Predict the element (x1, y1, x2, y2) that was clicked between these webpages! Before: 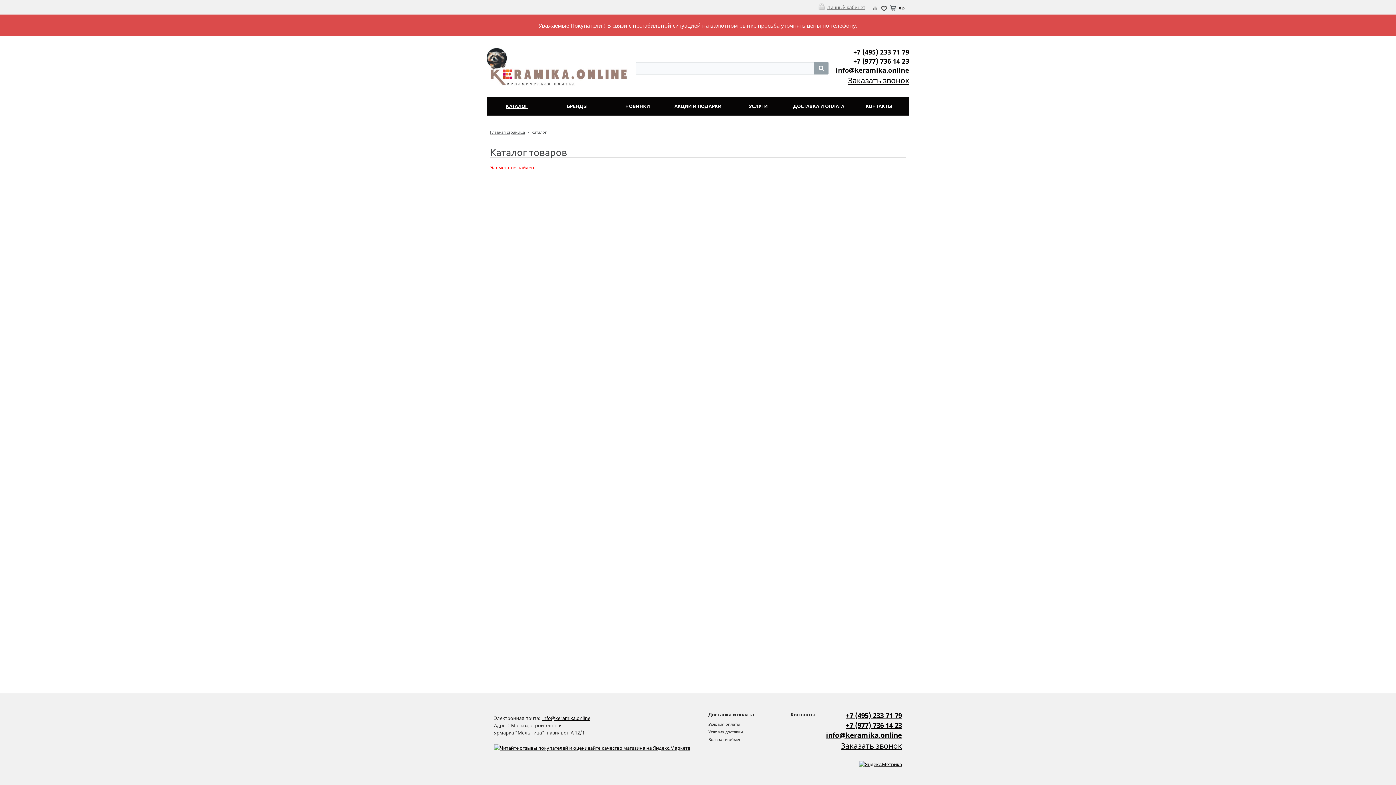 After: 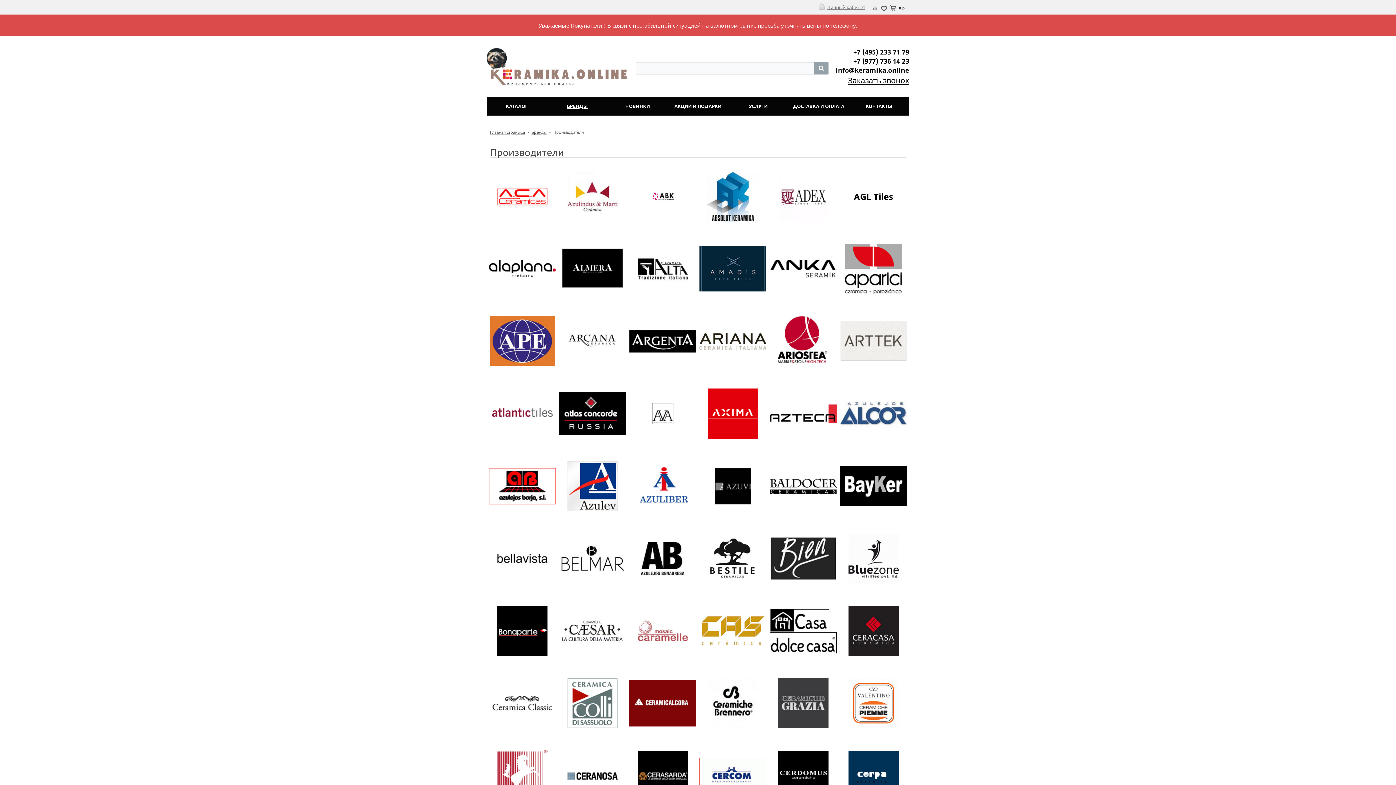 Action: label: БРЕНДЫ bbox: (567, 102, 587, 109)